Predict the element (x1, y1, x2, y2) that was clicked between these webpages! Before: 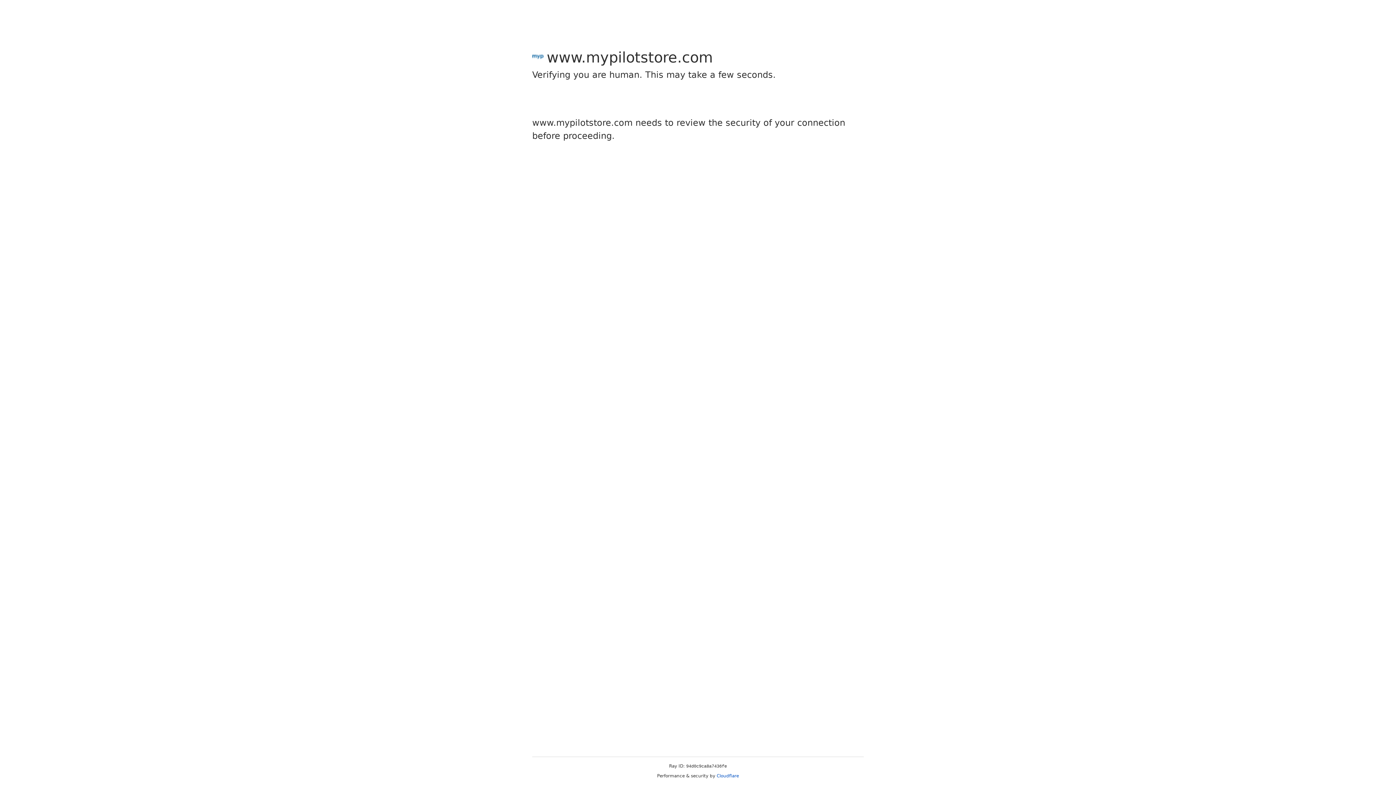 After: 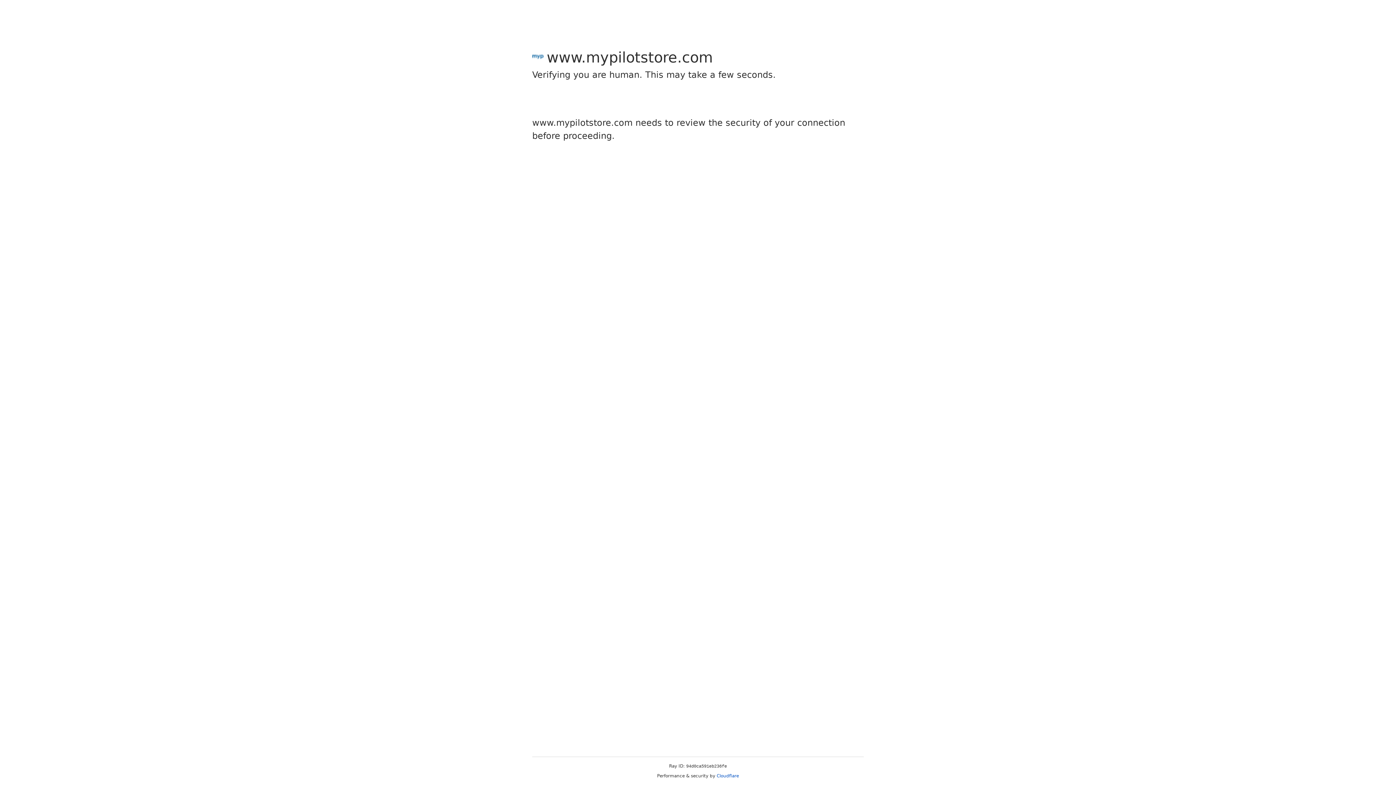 Action: bbox: (716, 773, 739, 778) label: Cloudflare